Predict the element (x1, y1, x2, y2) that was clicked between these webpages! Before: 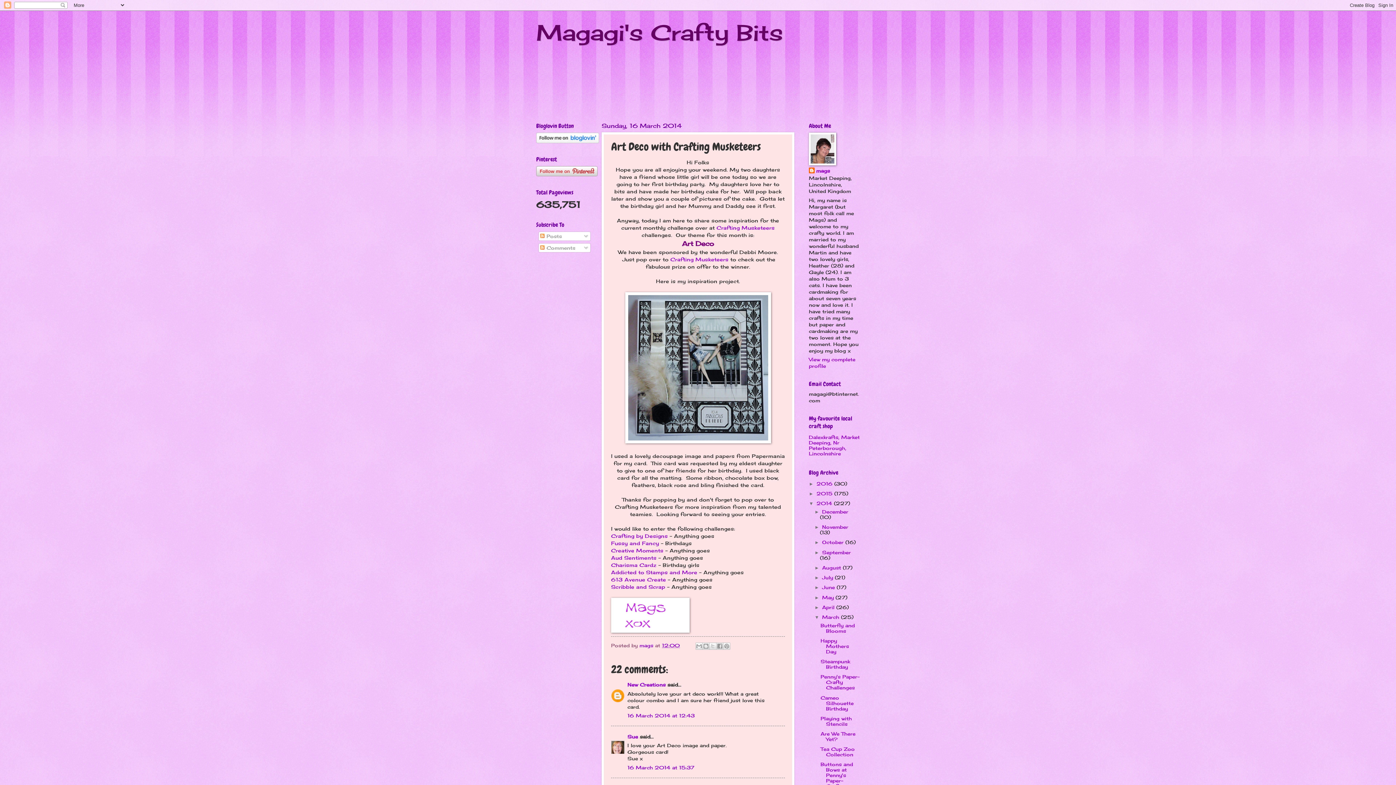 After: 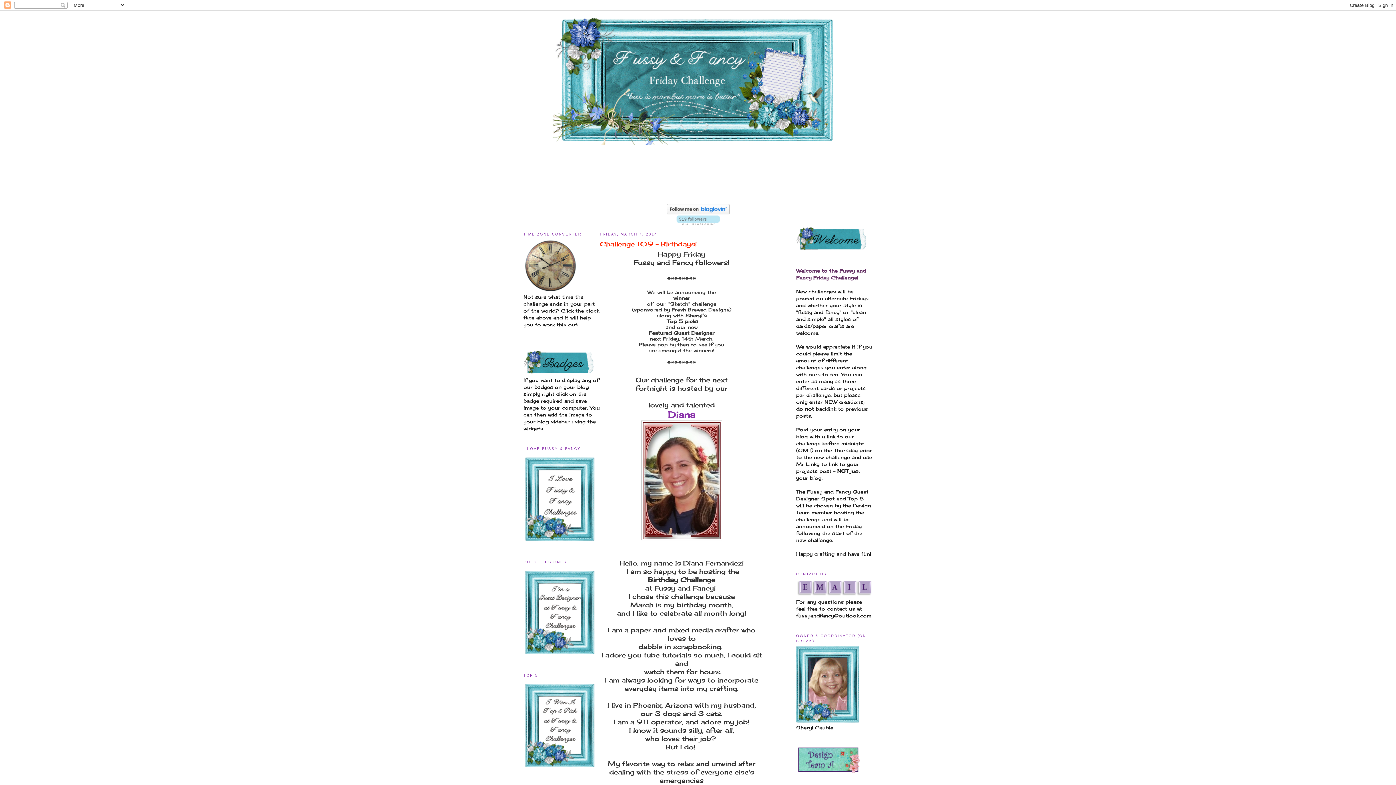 Action: label: Fussy and Fancy bbox: (611, 540, 659, 546)